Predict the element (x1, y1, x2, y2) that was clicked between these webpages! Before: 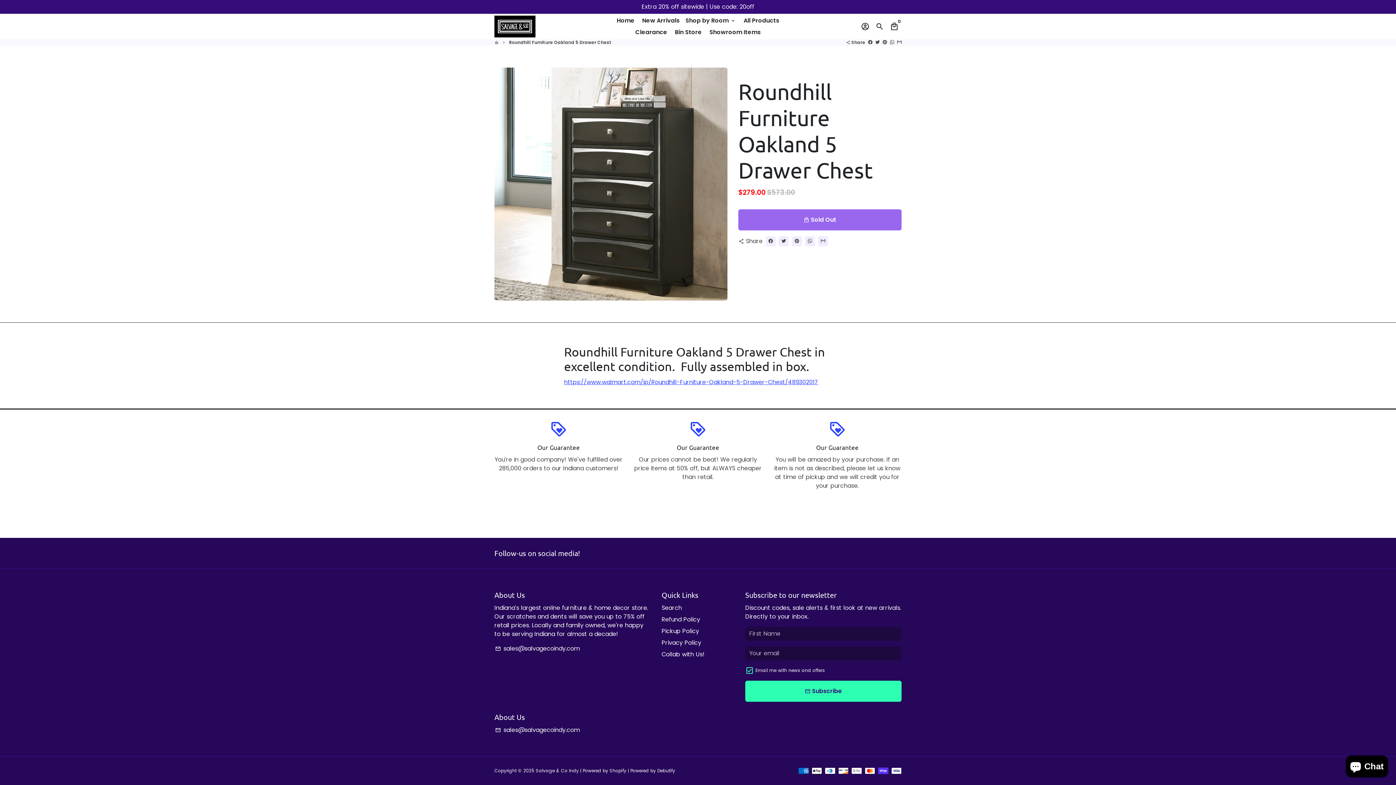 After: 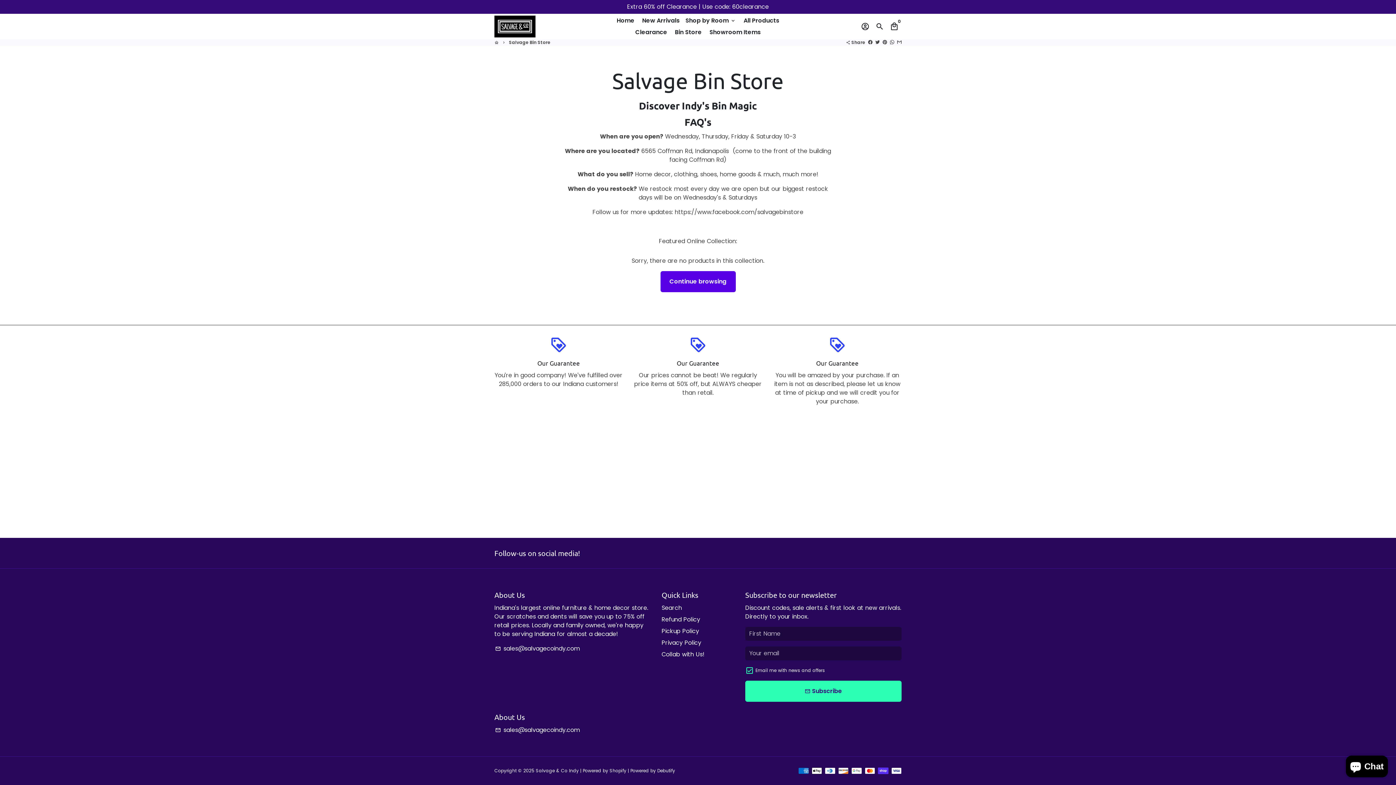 Action: label: Bin Store bbox: (672, 26, 704, 38)